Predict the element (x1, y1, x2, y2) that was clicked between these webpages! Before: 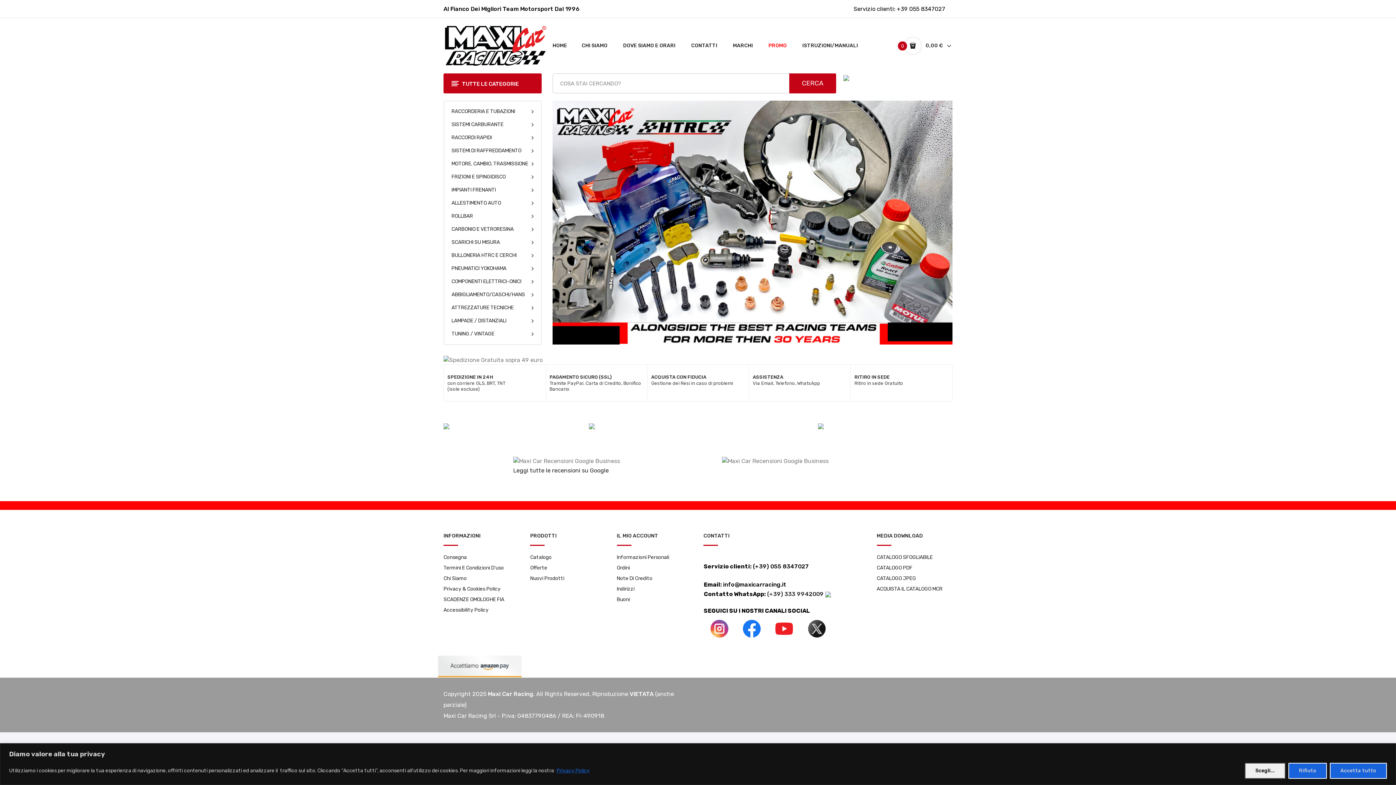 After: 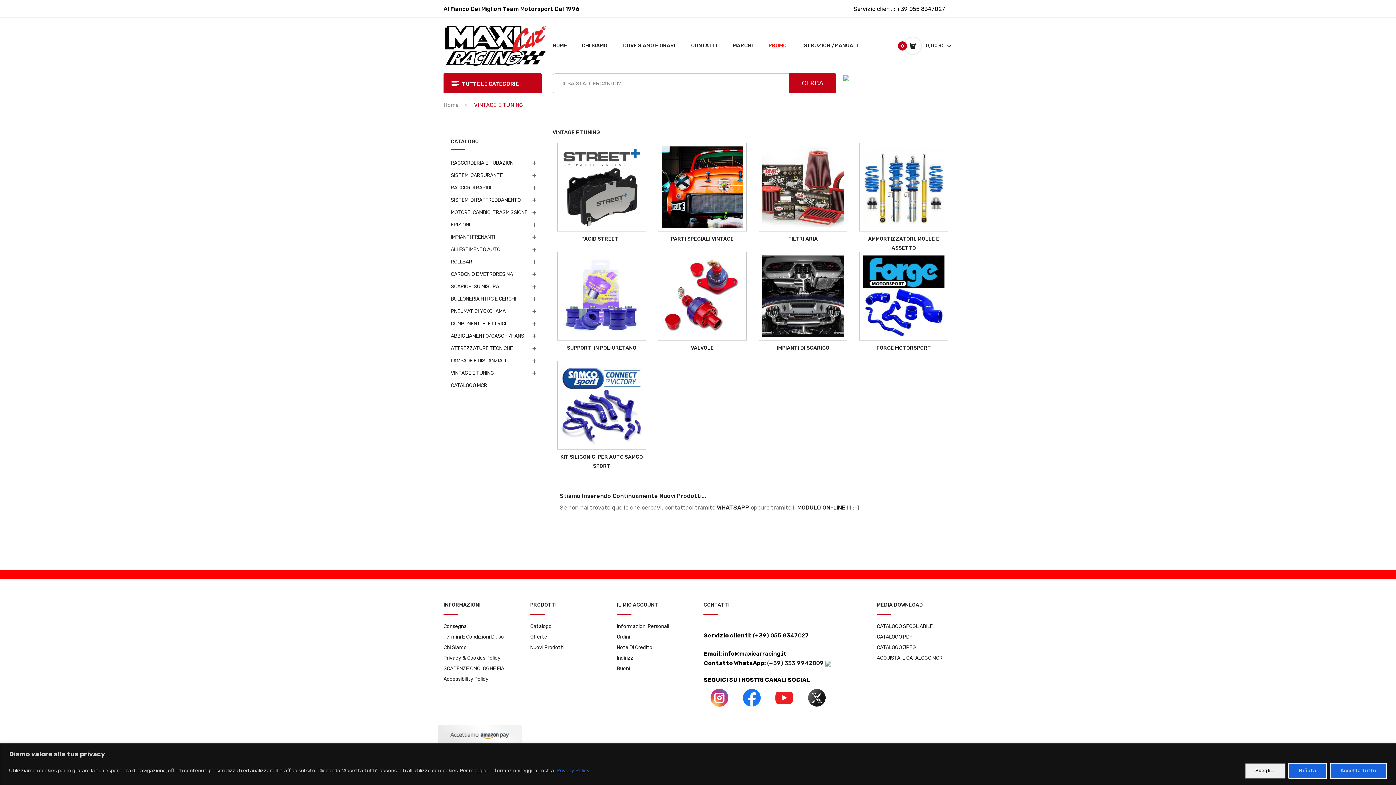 Action: label: TUNING / VINTAGE bbox: (444, 327, 541, 340)